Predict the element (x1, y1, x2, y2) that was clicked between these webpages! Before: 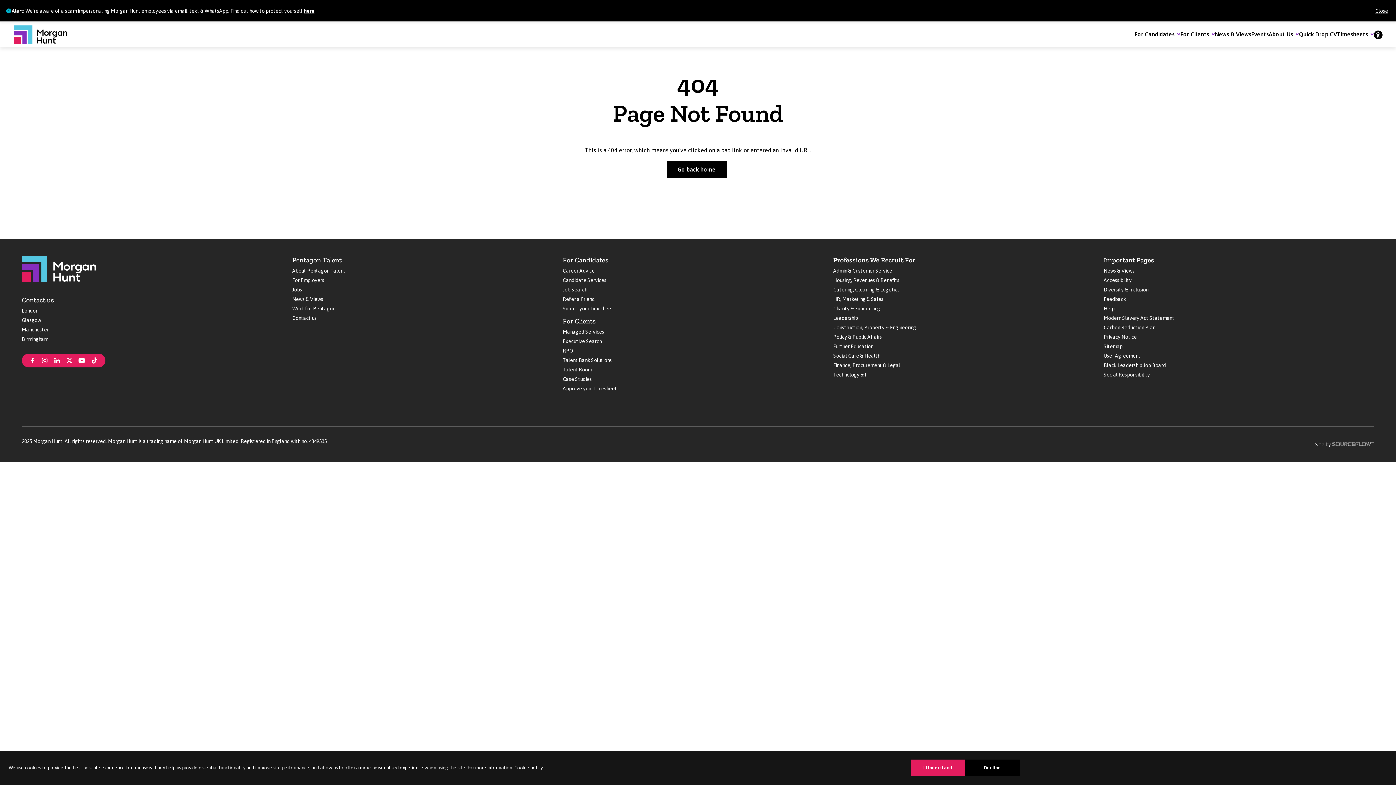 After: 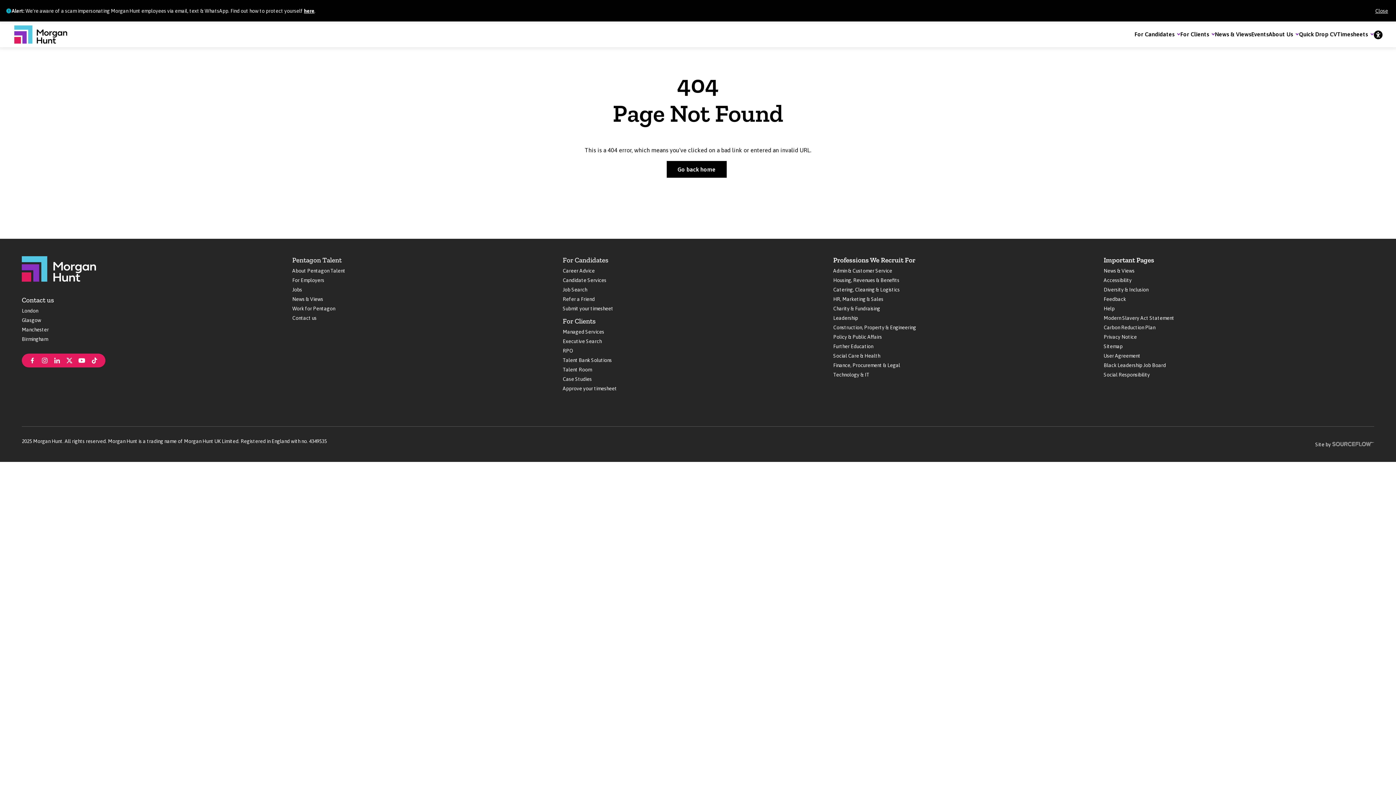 Action: bbox: (910, 760, 965, 776) label: Accept cookies